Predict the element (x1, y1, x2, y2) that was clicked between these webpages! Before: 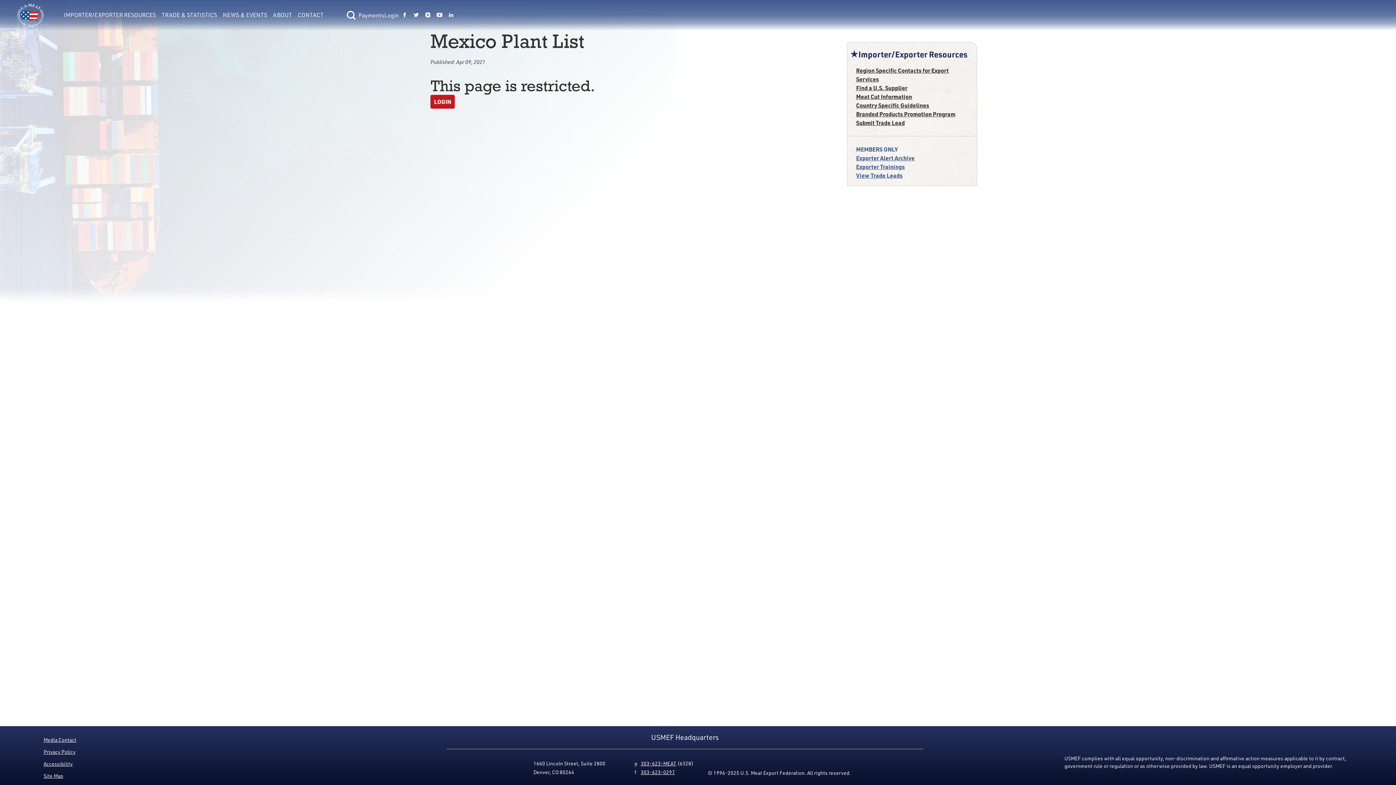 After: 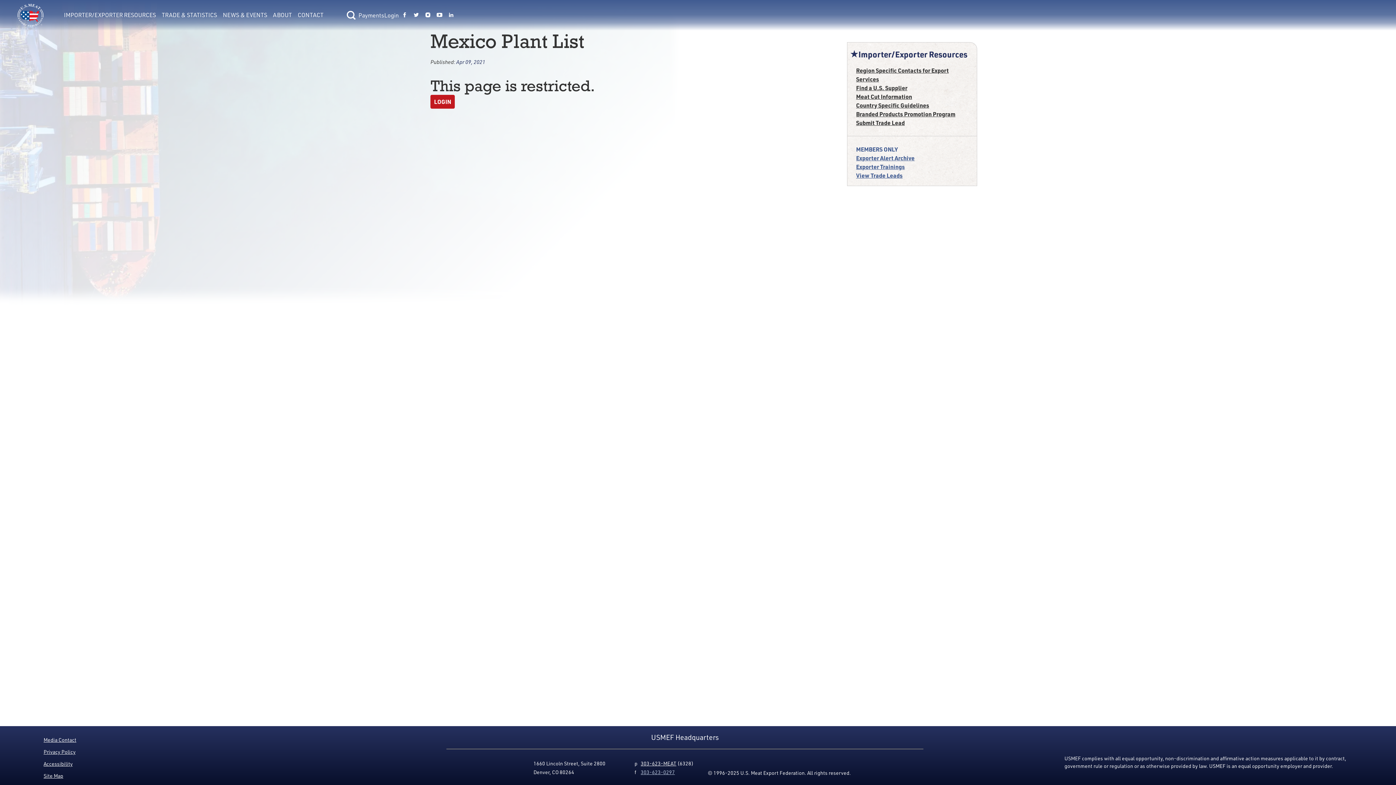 Action: label: 303-623-0297 bbox: (640, 769, 675, 775)